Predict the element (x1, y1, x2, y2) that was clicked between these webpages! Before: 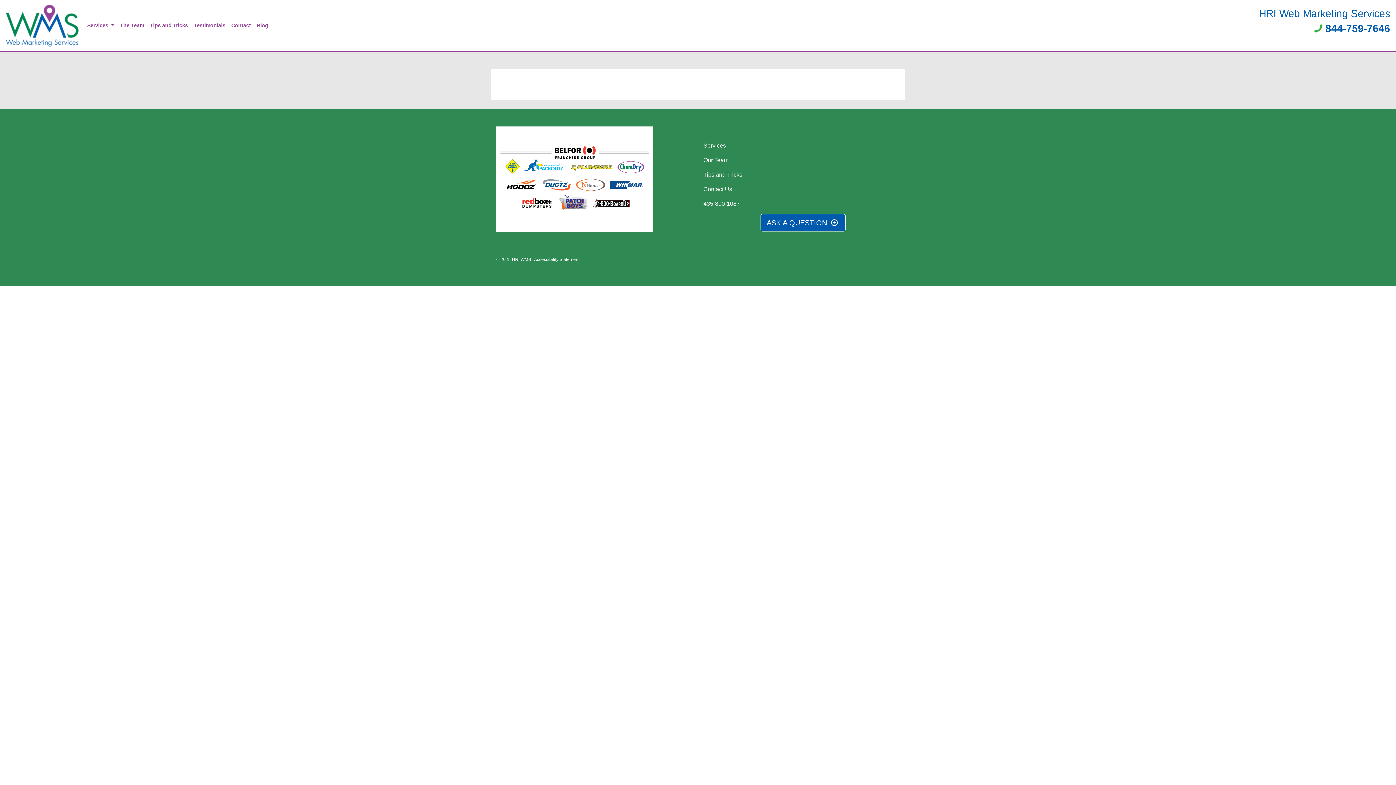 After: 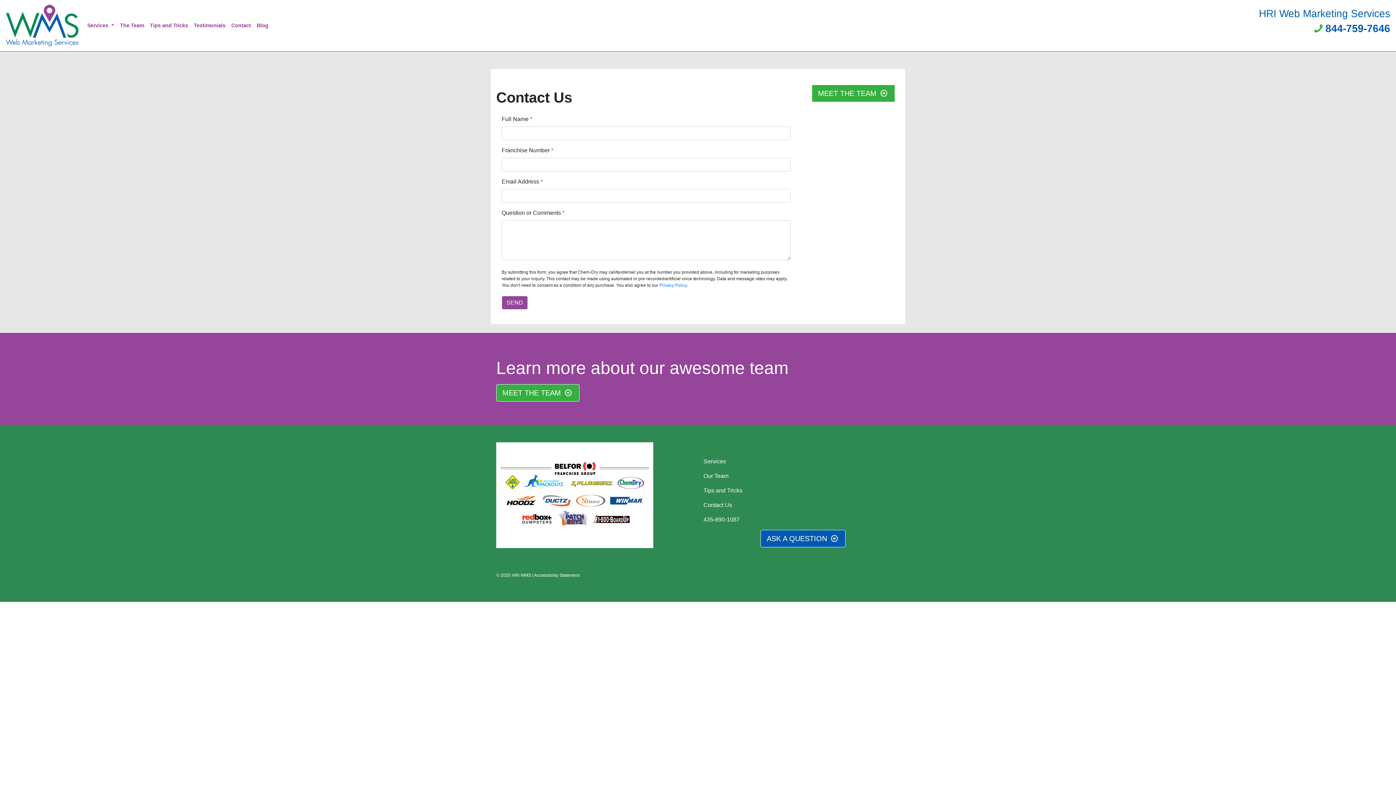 Action: bbox: (760, 214, 845, 231) label: ASK A QUESTION 